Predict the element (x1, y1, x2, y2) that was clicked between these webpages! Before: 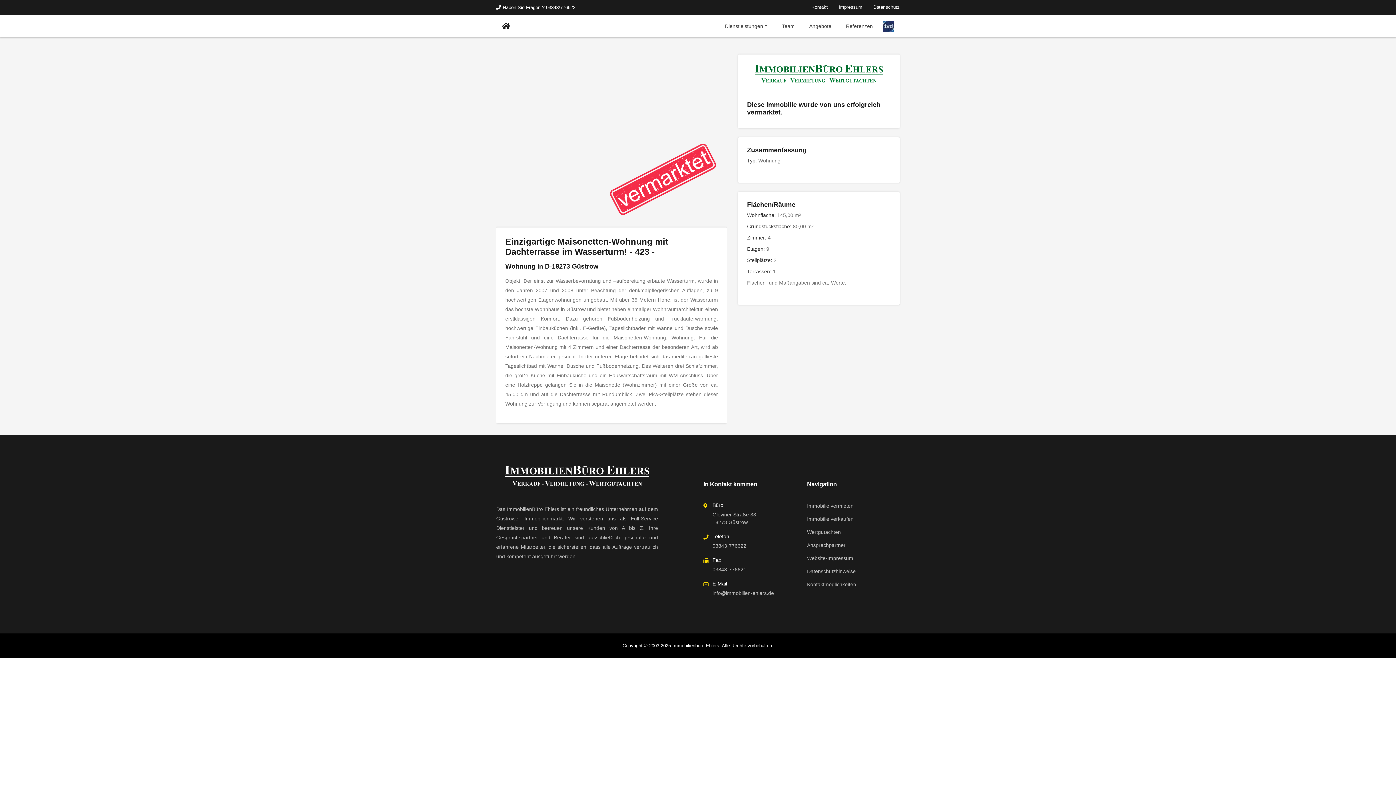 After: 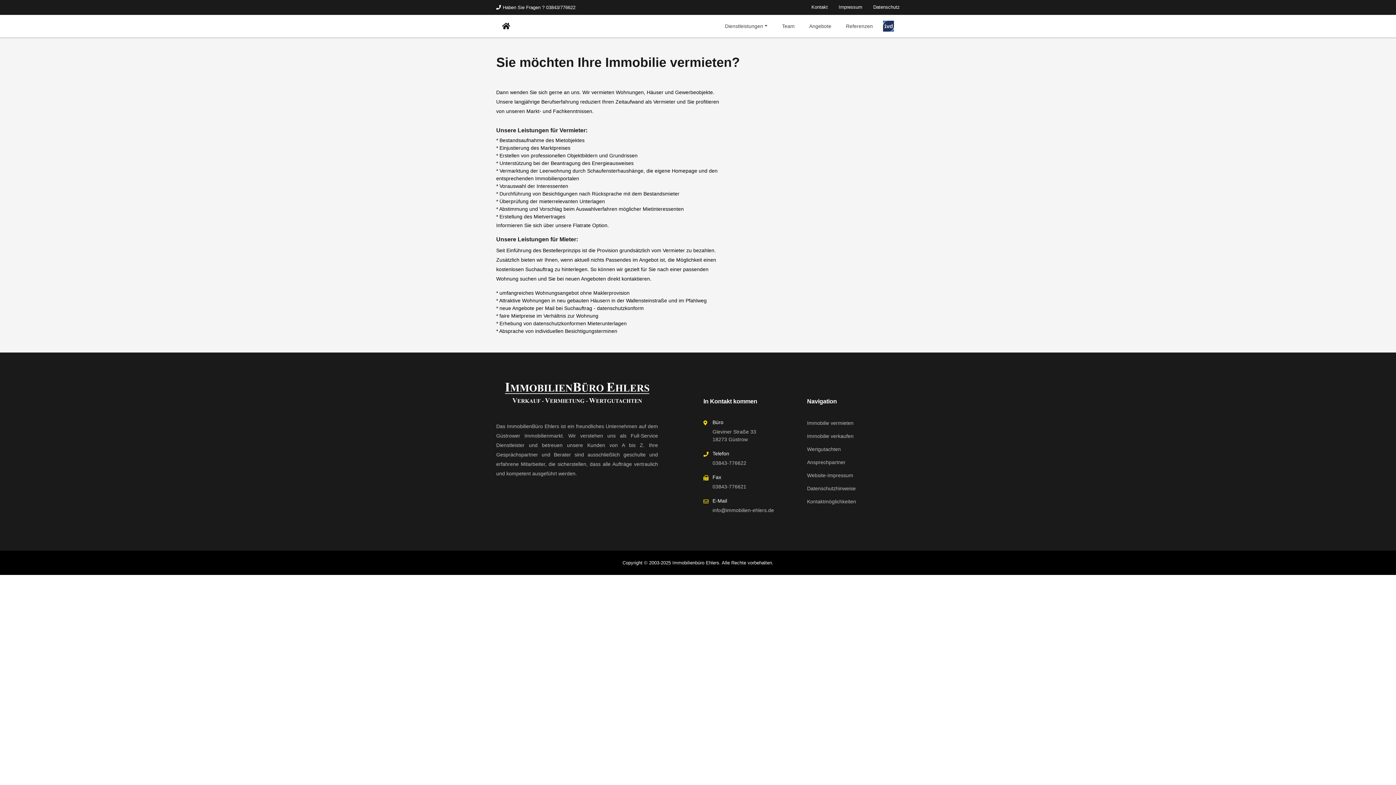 Action: label: Immobilie vermieten bbox: (807, 503, 853, 509)